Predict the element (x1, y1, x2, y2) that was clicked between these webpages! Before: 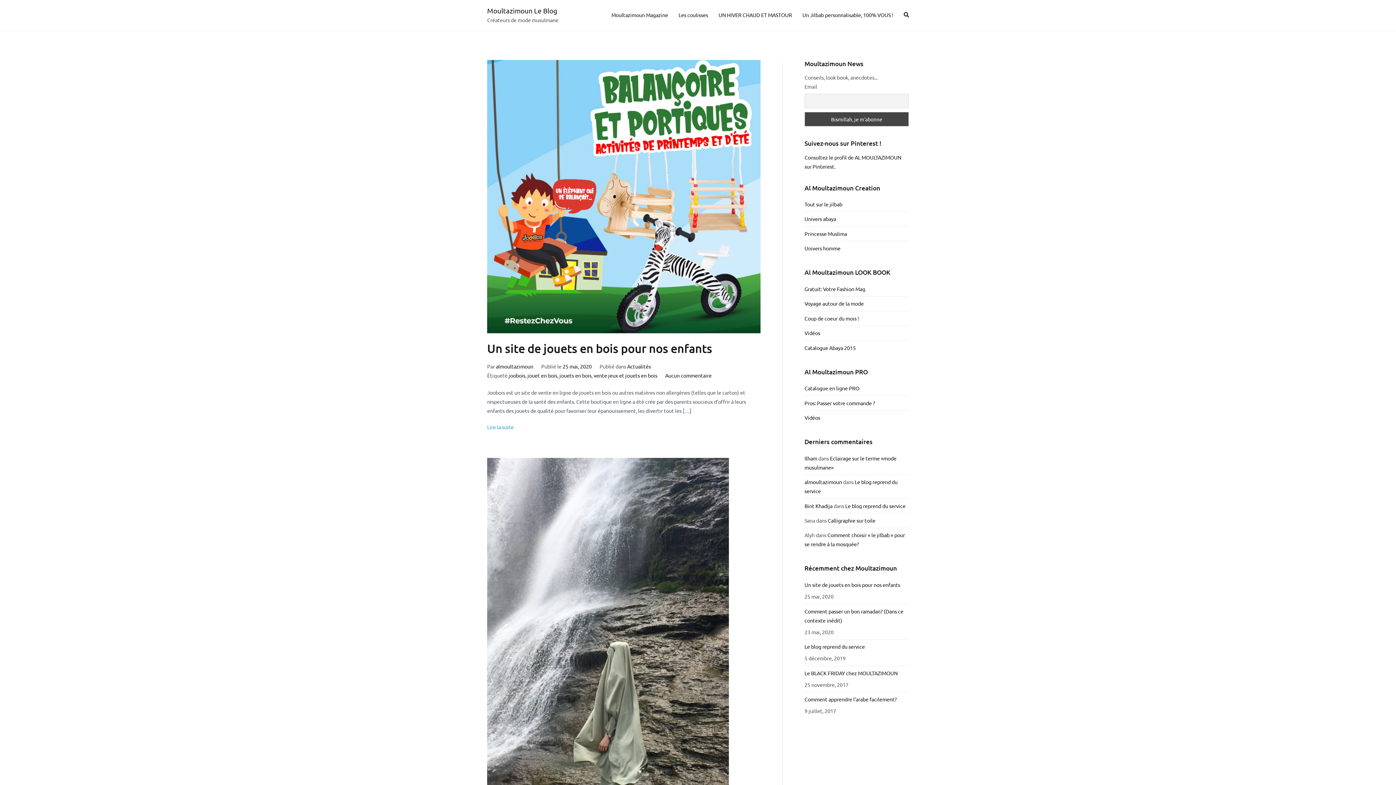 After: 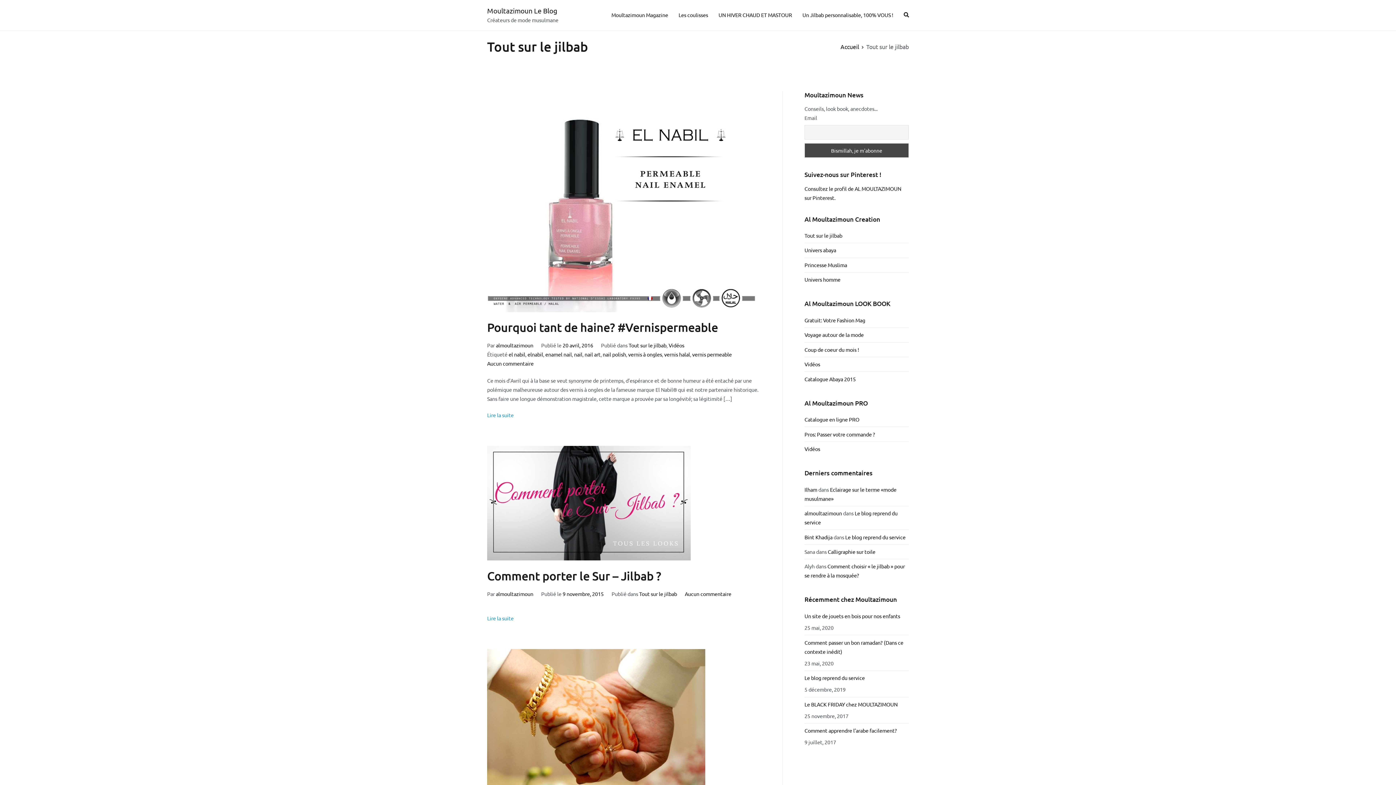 Action: bbox: (804, 197, 842, 211) label: Tout sur le jilbab